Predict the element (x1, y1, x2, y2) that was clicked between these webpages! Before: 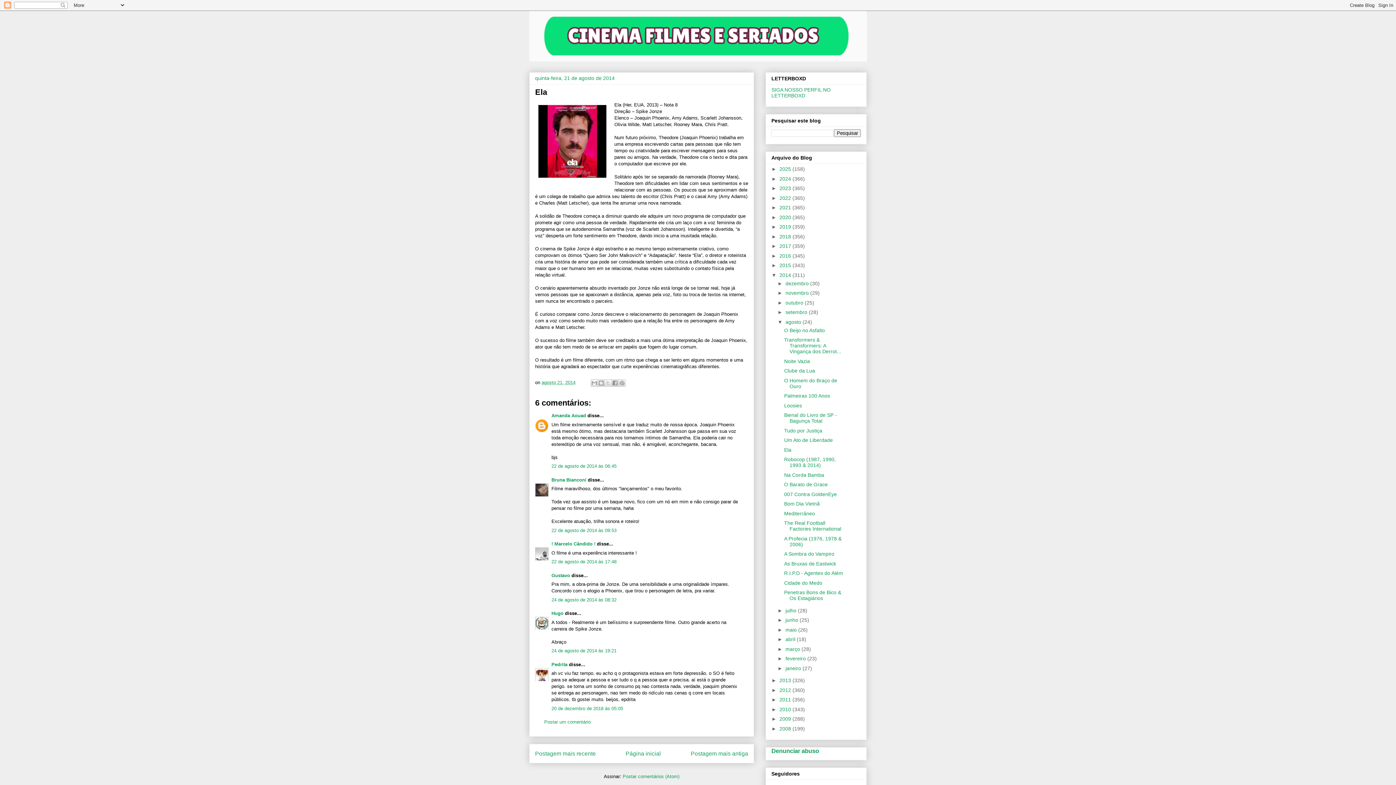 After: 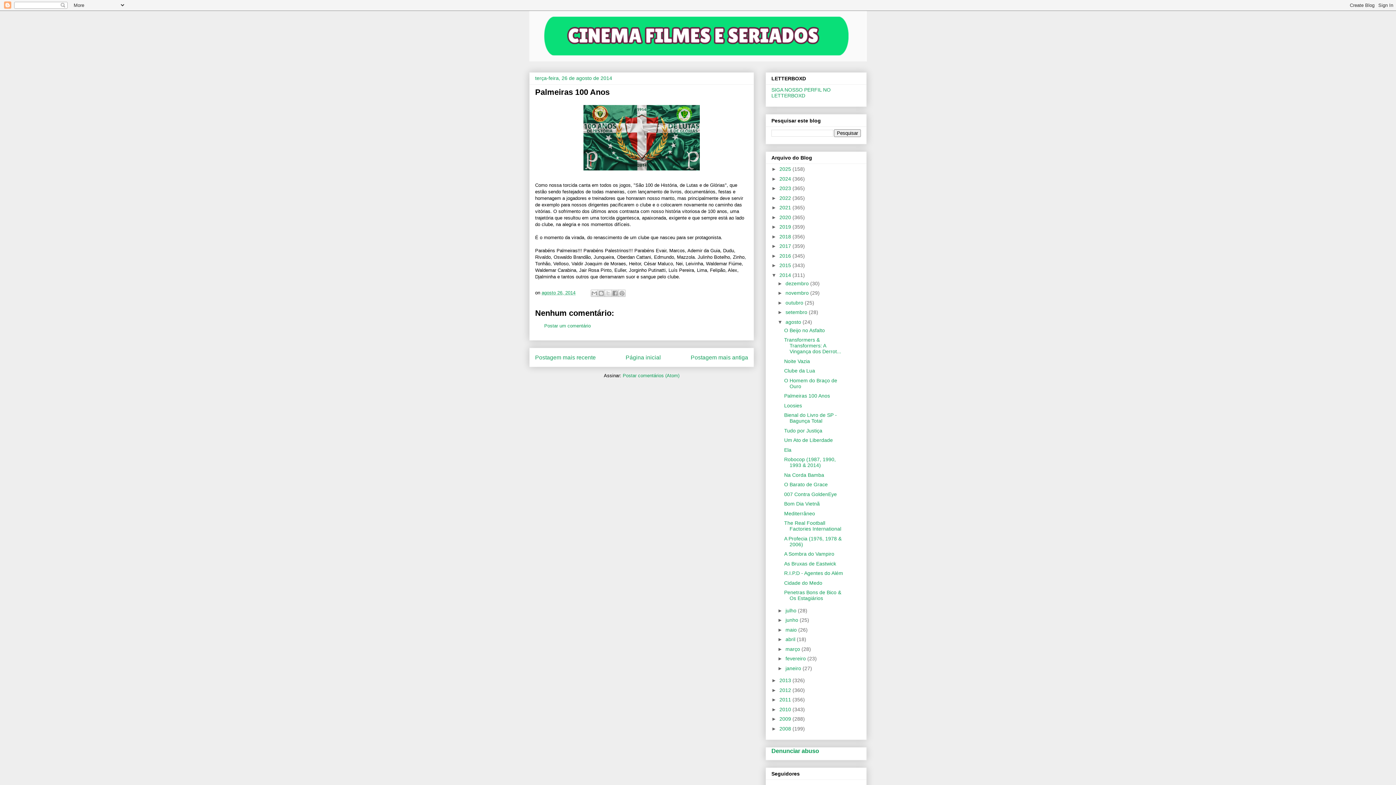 Action: bbox: (784, 393, 830, 398) label: Palmeiras 100 Anos